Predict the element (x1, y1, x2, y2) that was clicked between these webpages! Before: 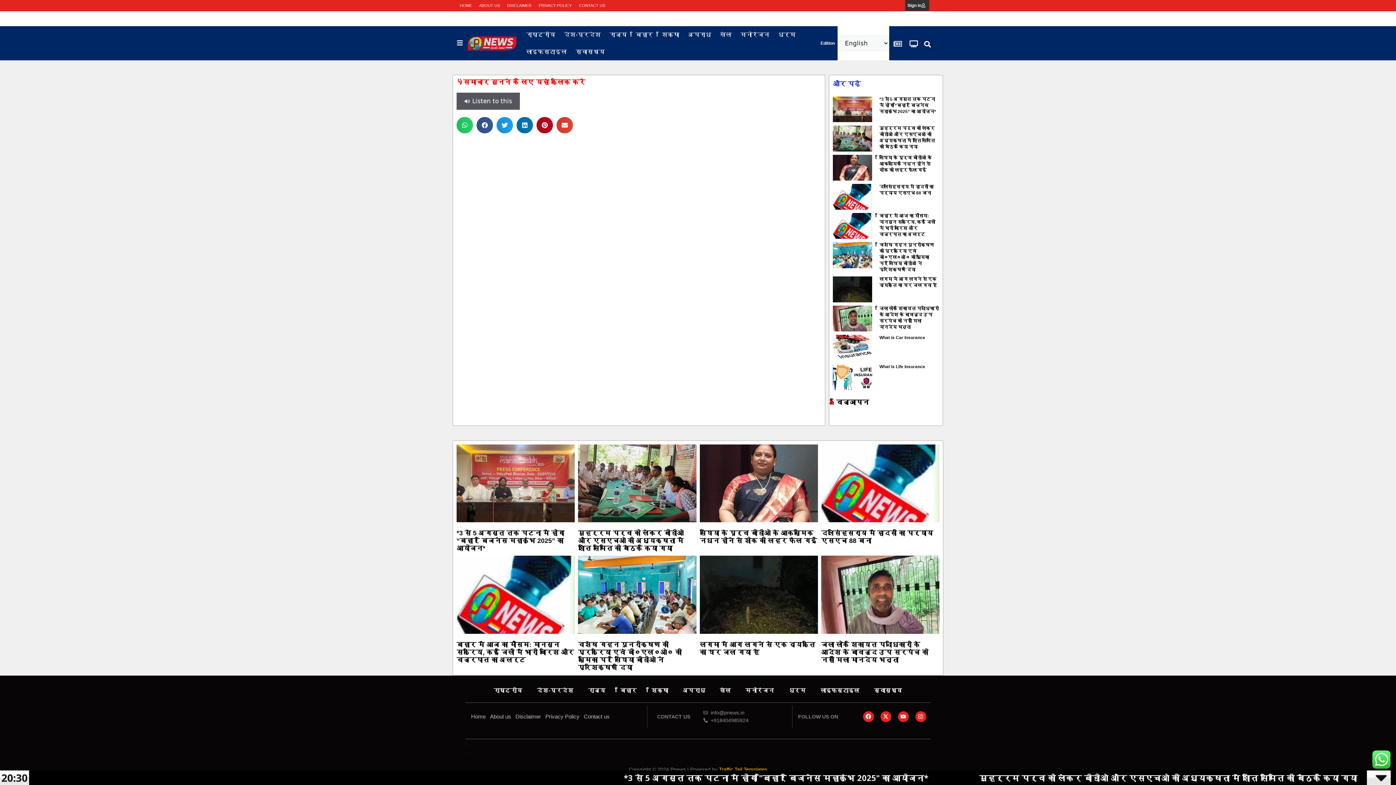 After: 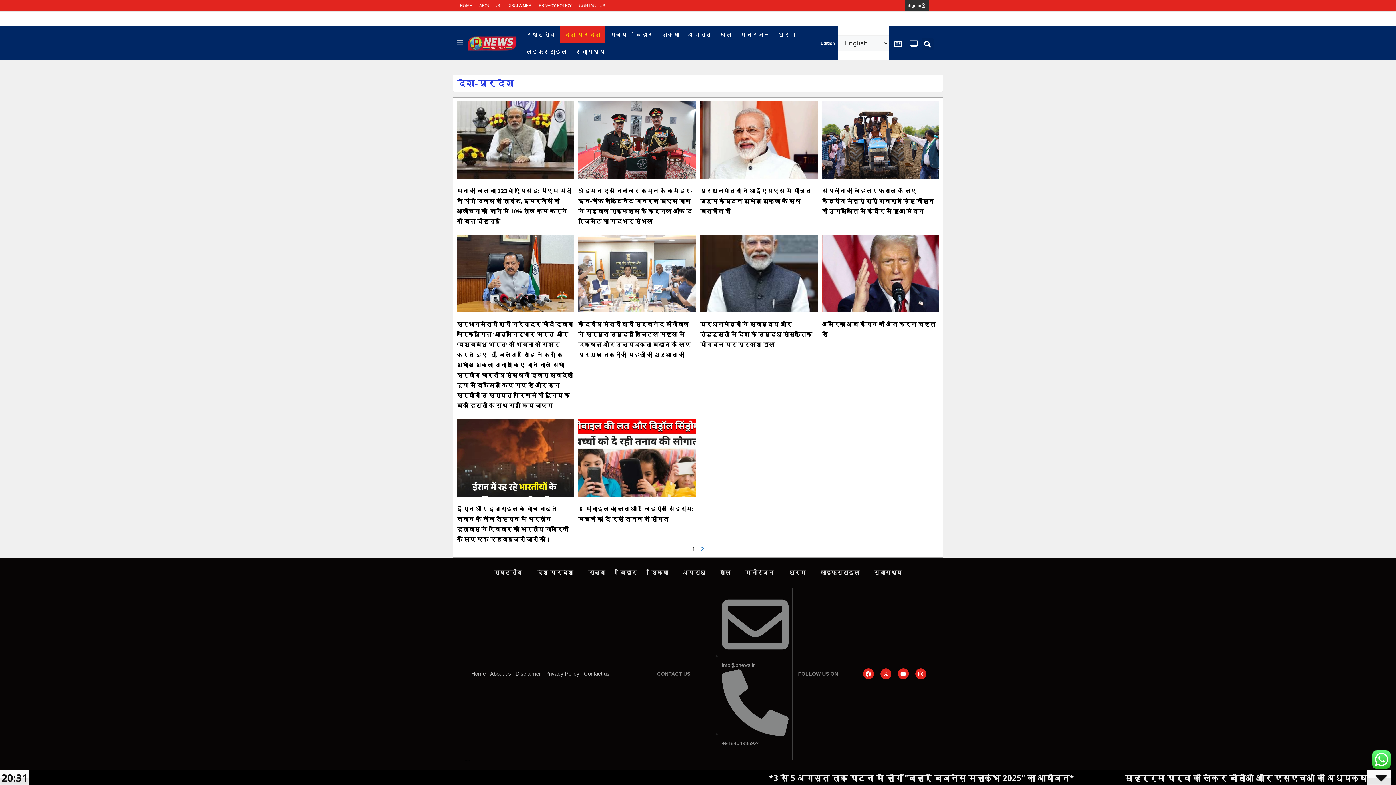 Action: bbox: (529, 686, 581, 694) label: देश-प्रदेश